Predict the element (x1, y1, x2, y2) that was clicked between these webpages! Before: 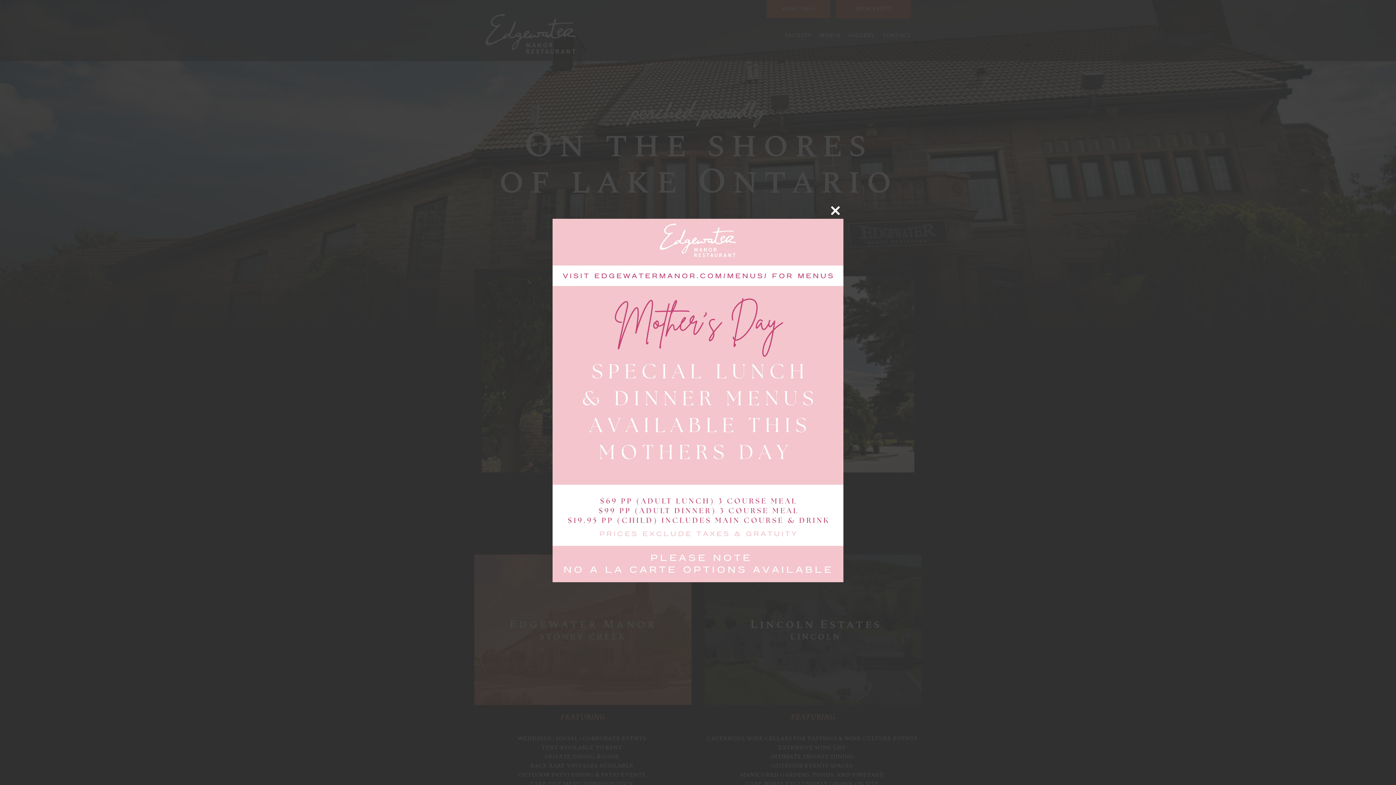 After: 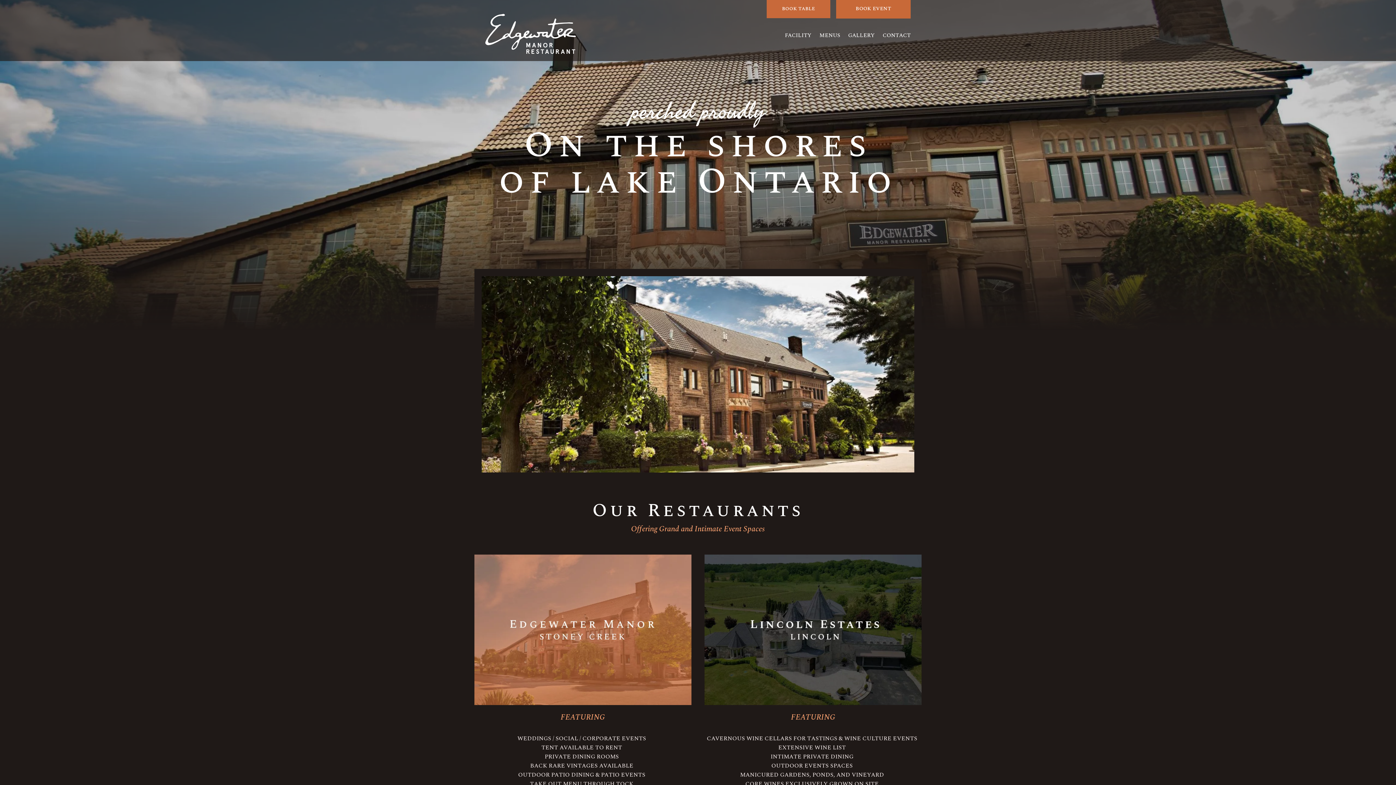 Action: bbox: (827, 202, 843, 218) label: Close this module